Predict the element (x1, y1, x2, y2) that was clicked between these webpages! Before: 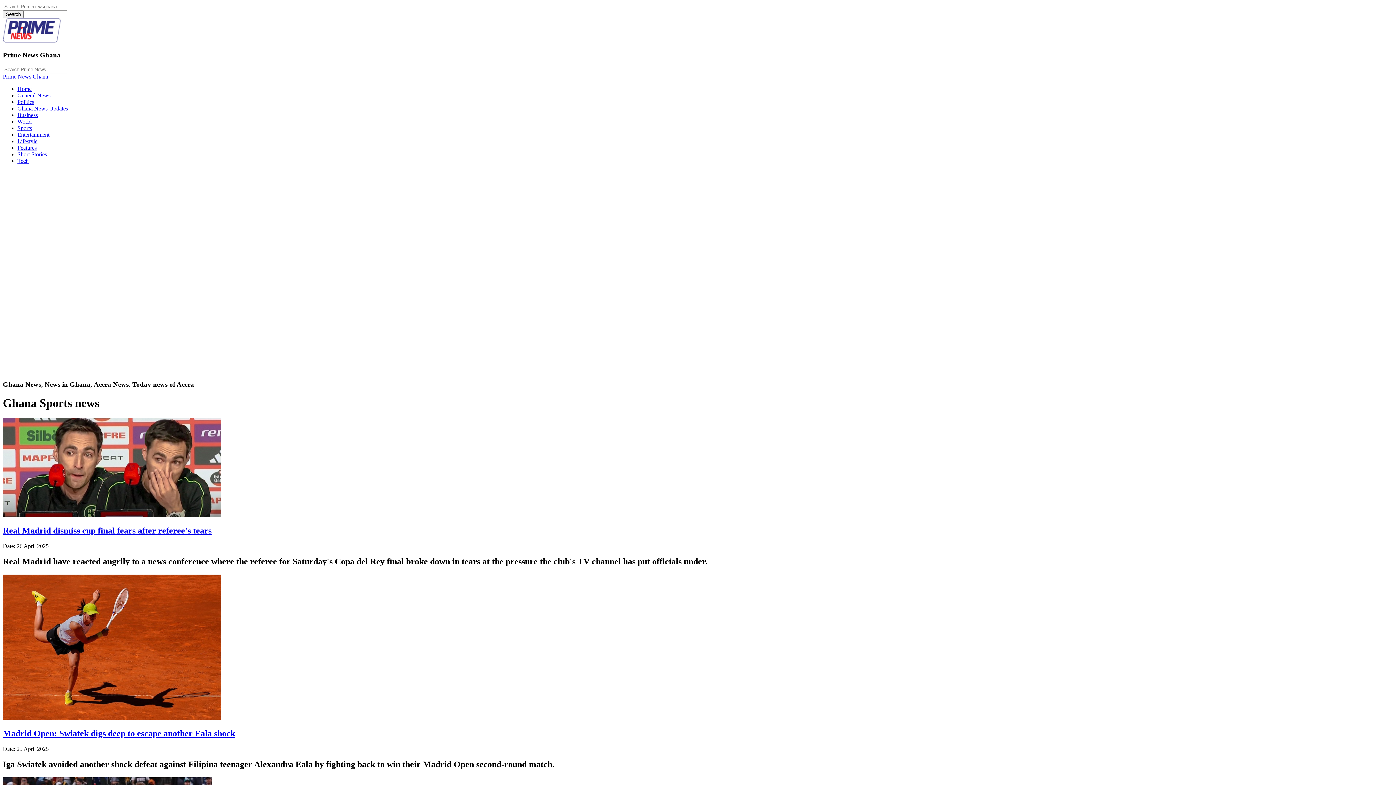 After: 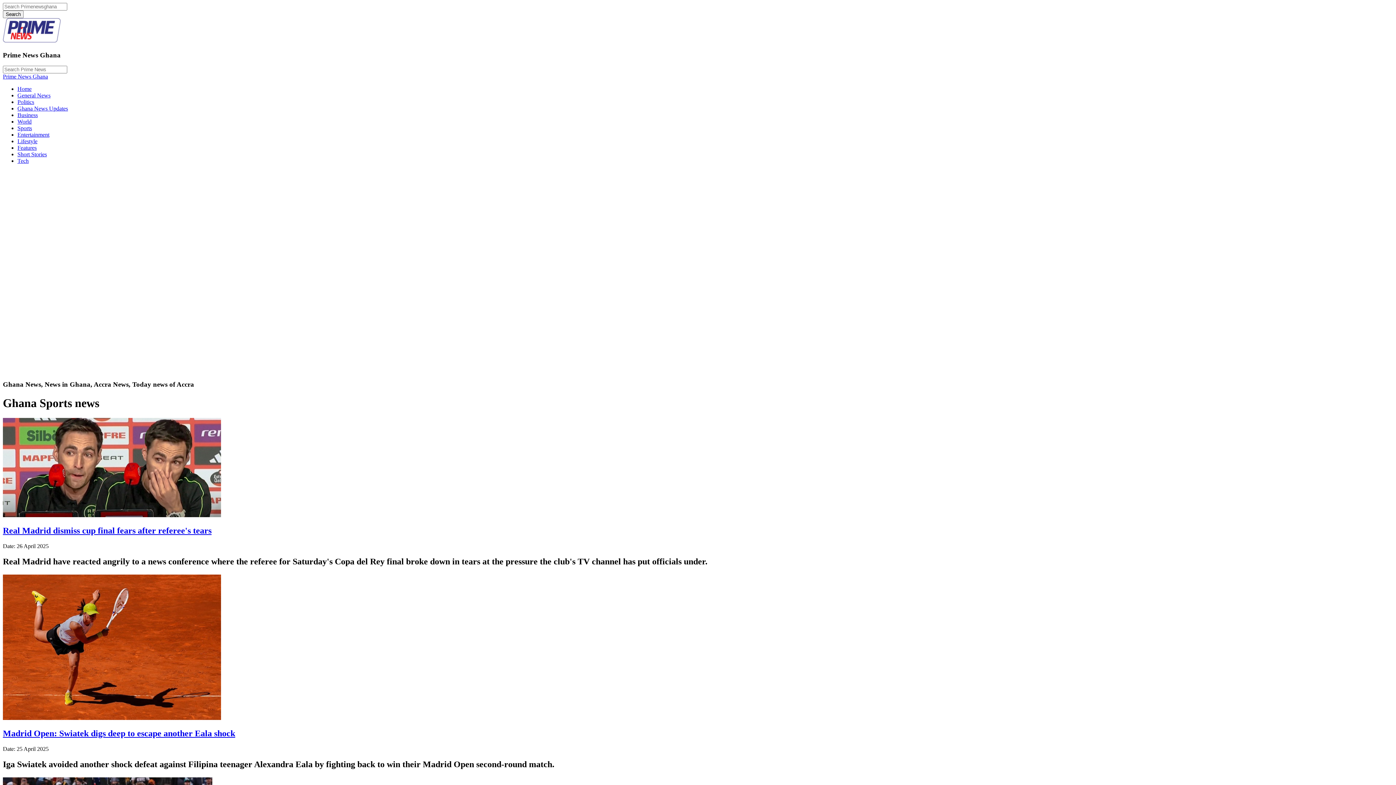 Action: label: Prime News Ghana bbox: (2, 73, 48, 79)